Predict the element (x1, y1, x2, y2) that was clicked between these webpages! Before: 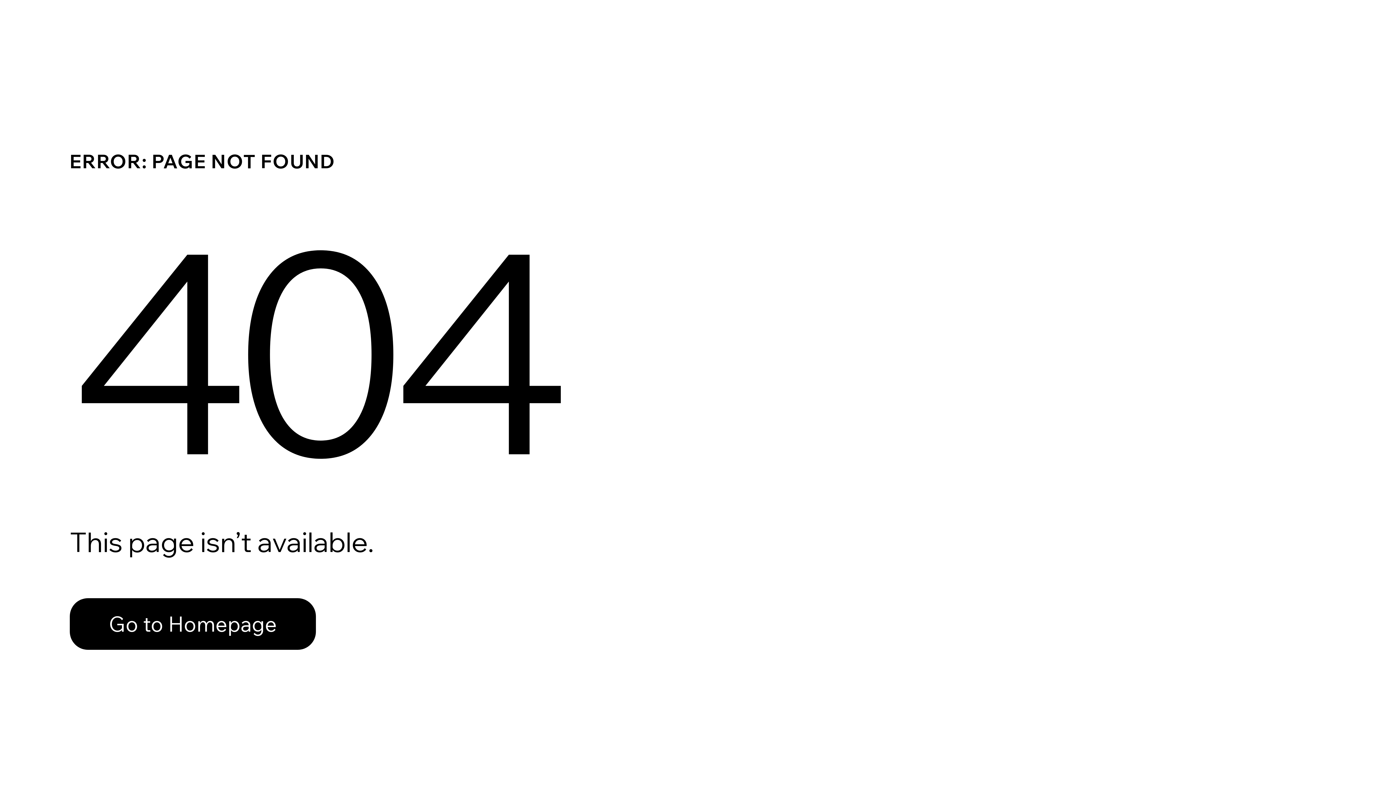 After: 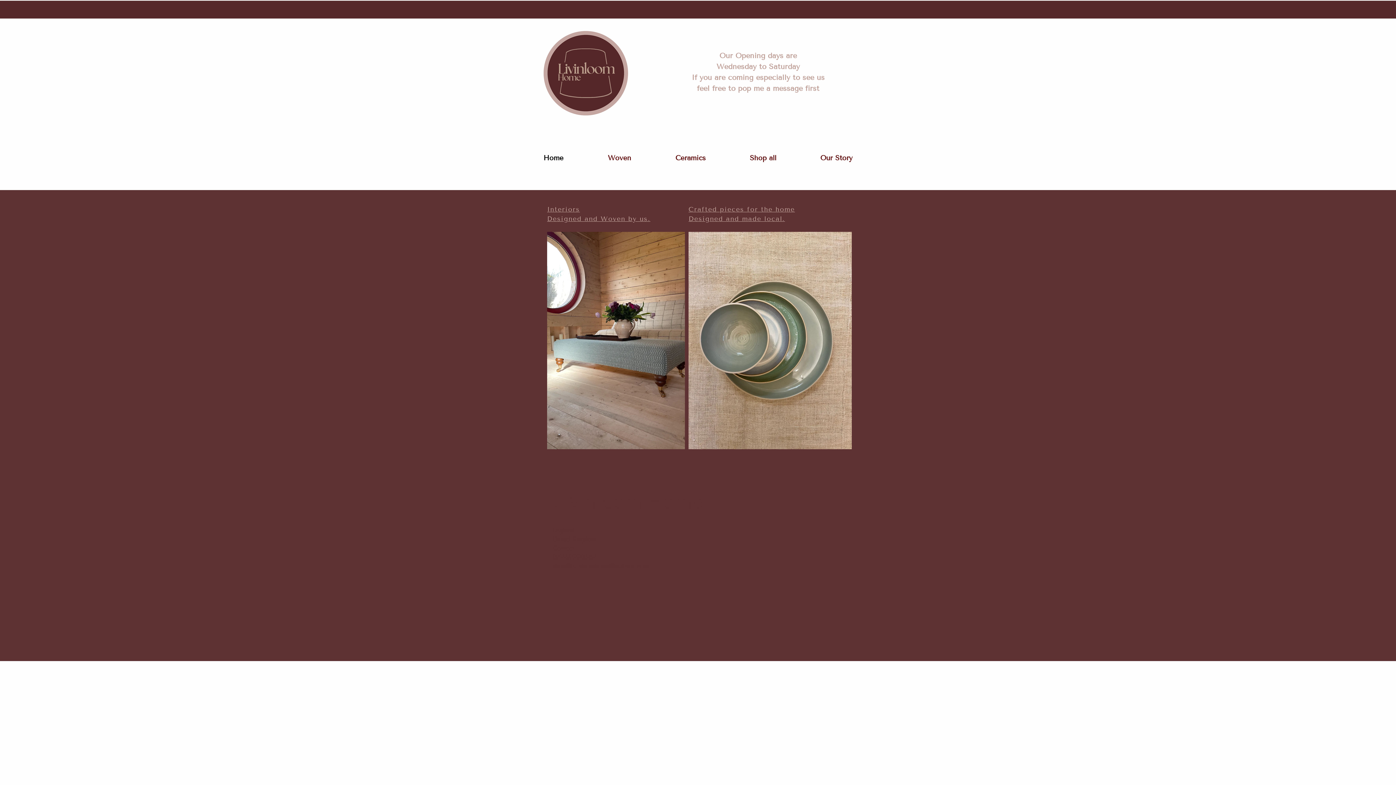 Action: bbox: (69, 598, 316, 650) label: Go to Homepage